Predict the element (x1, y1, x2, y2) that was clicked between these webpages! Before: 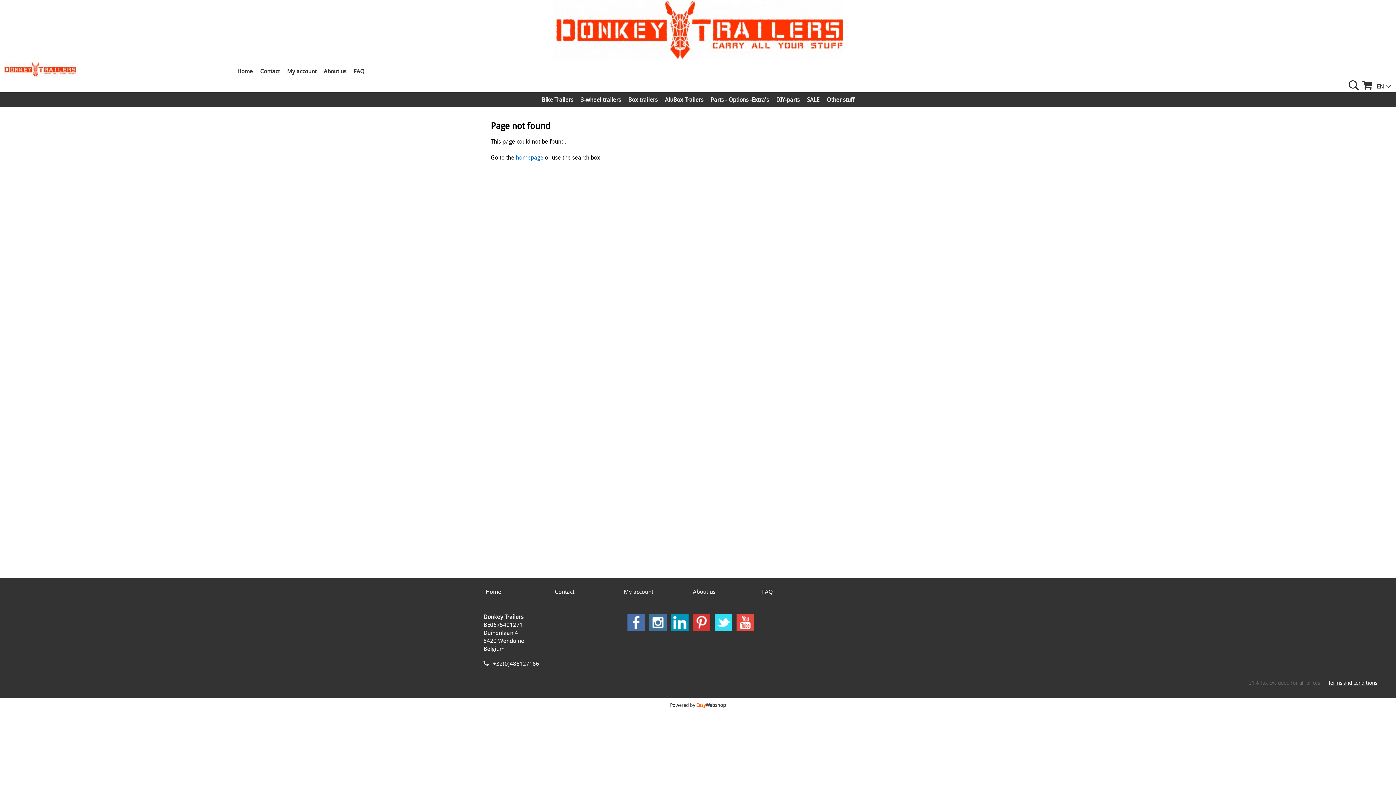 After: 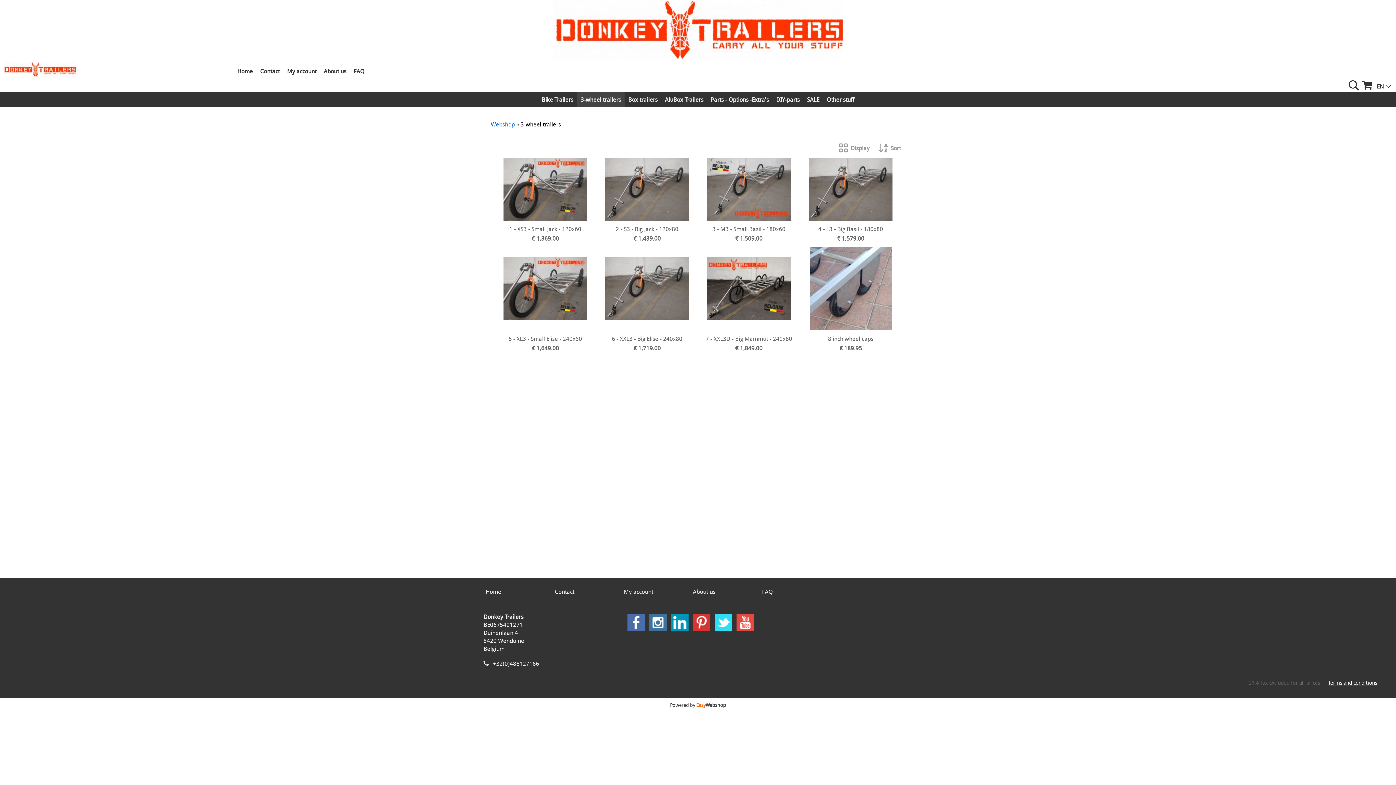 Action: label: 3-wheel trailers bbox: (577, 92, 624, 106)